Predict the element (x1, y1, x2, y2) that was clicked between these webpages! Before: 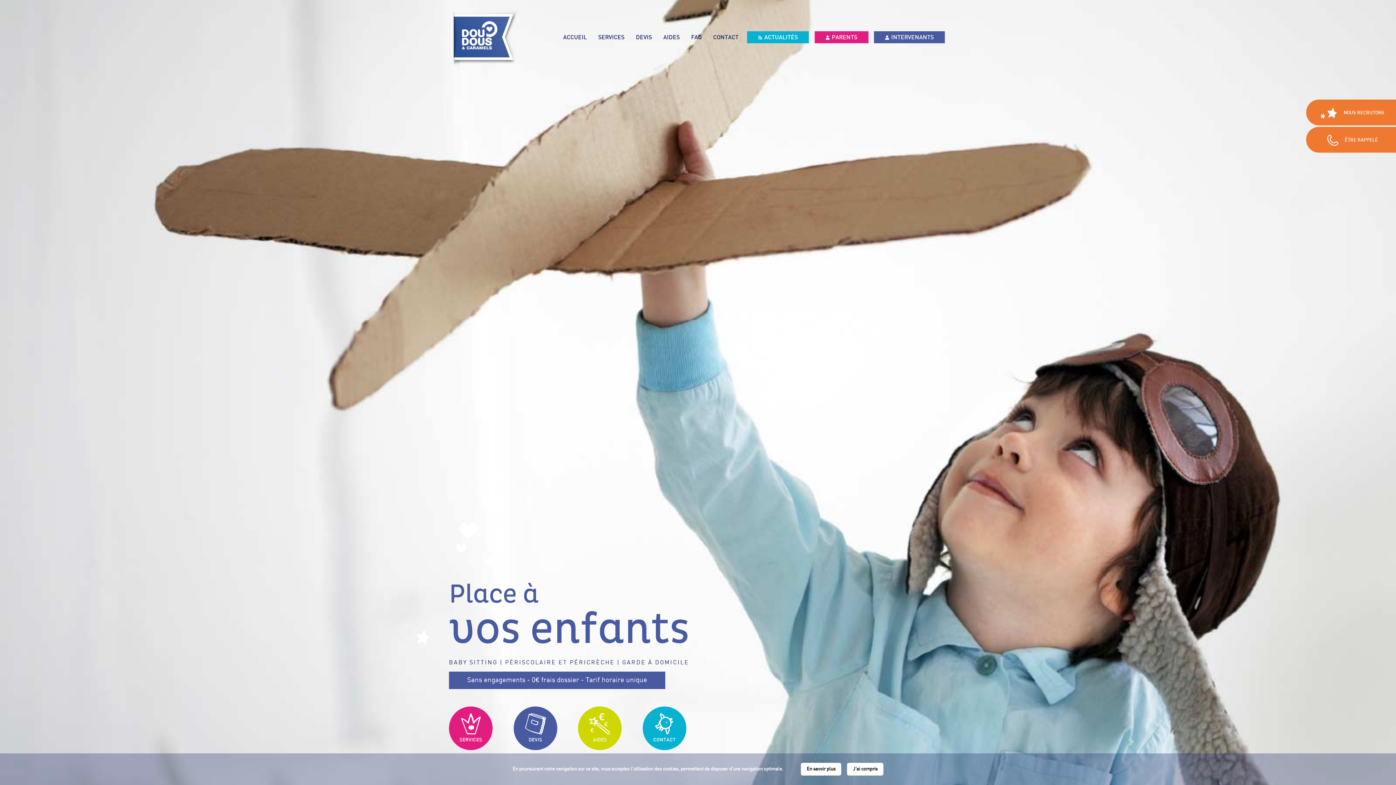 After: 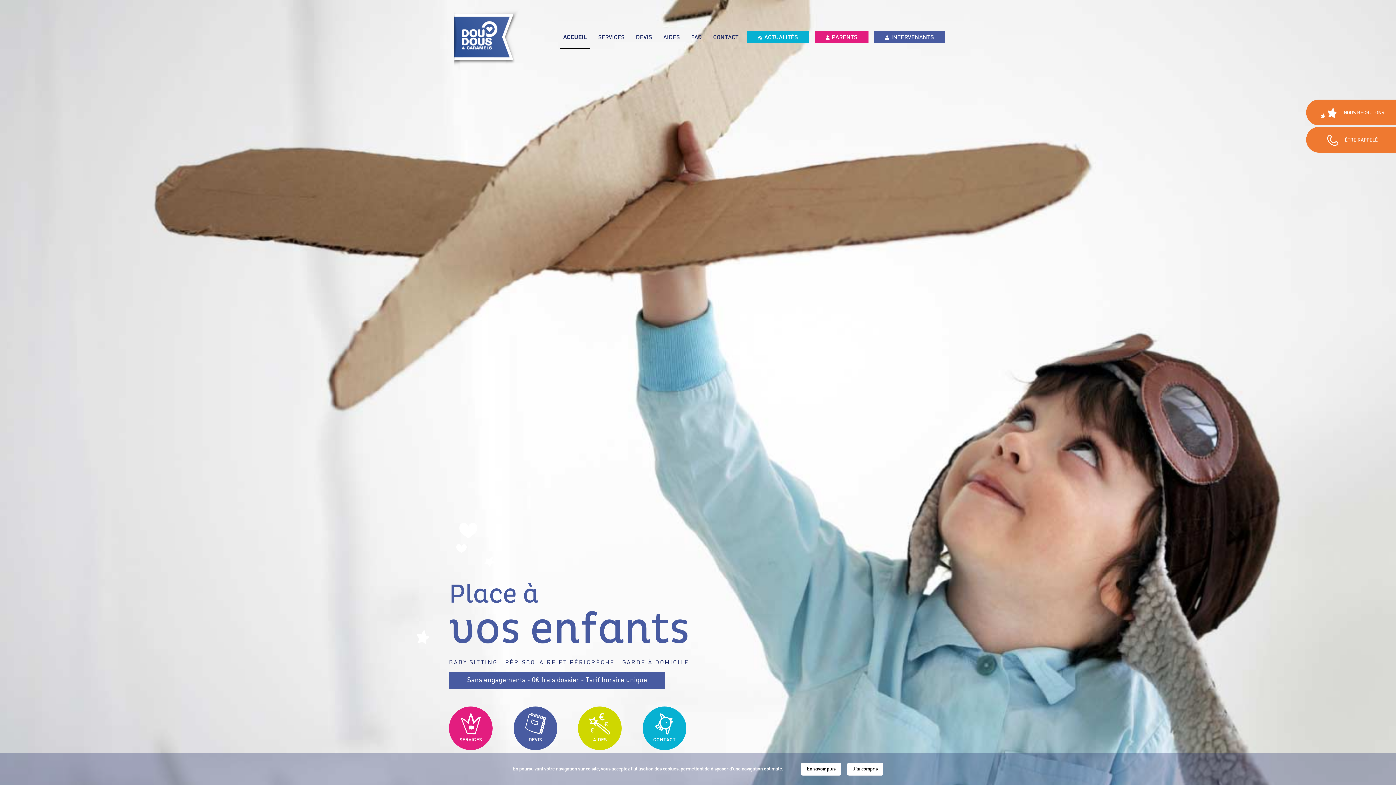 Action: bbox: (449, 0, 521, 75)